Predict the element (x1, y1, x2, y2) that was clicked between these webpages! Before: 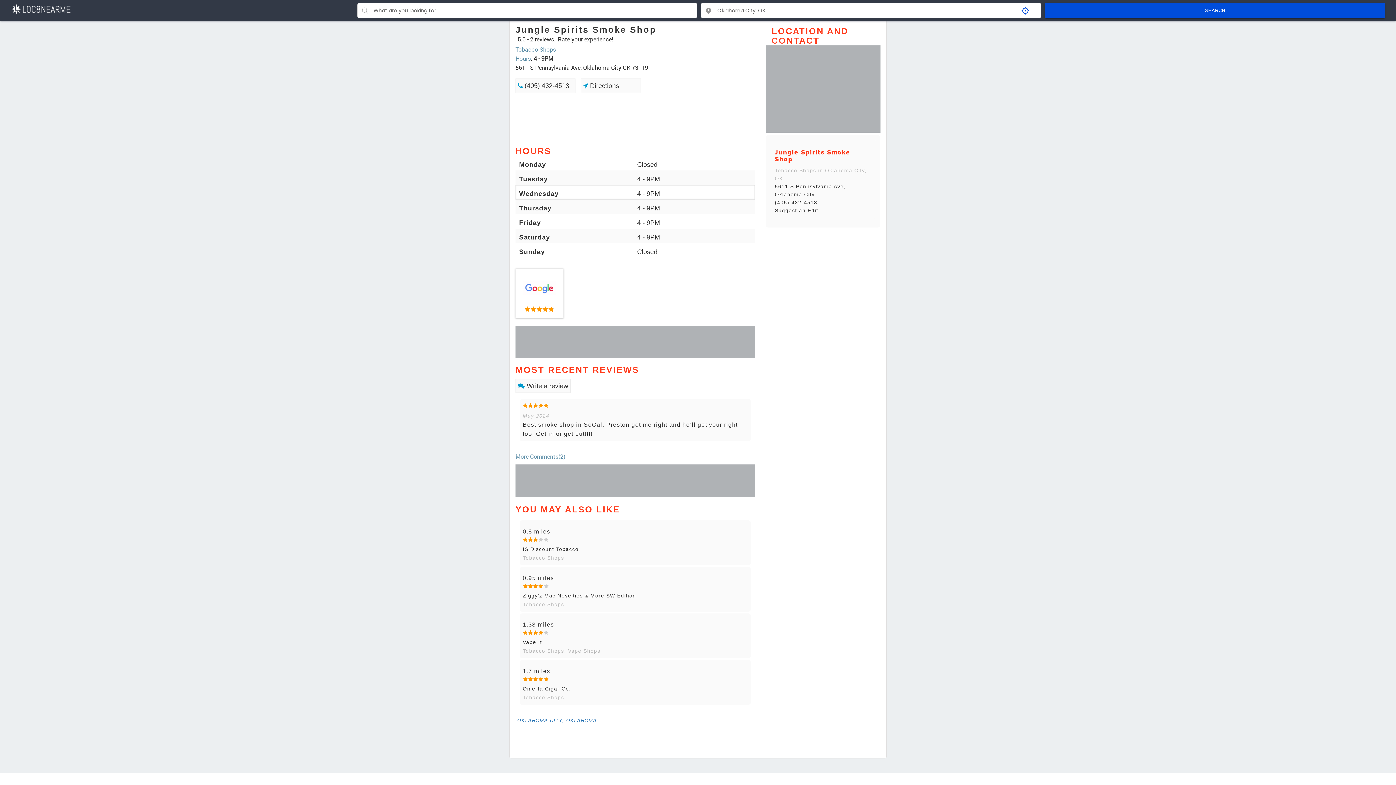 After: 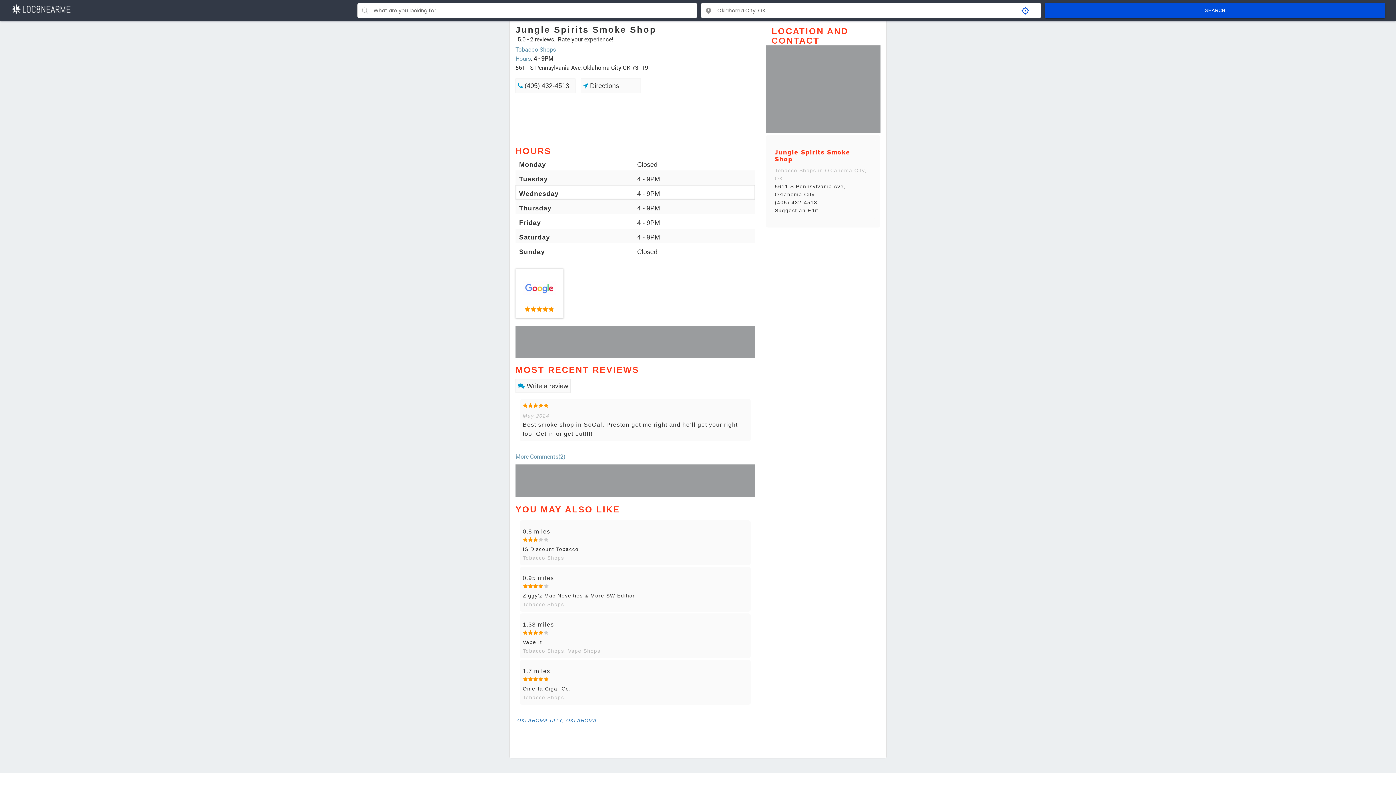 Action: label: link bbox: (775, 182, 869, 198)